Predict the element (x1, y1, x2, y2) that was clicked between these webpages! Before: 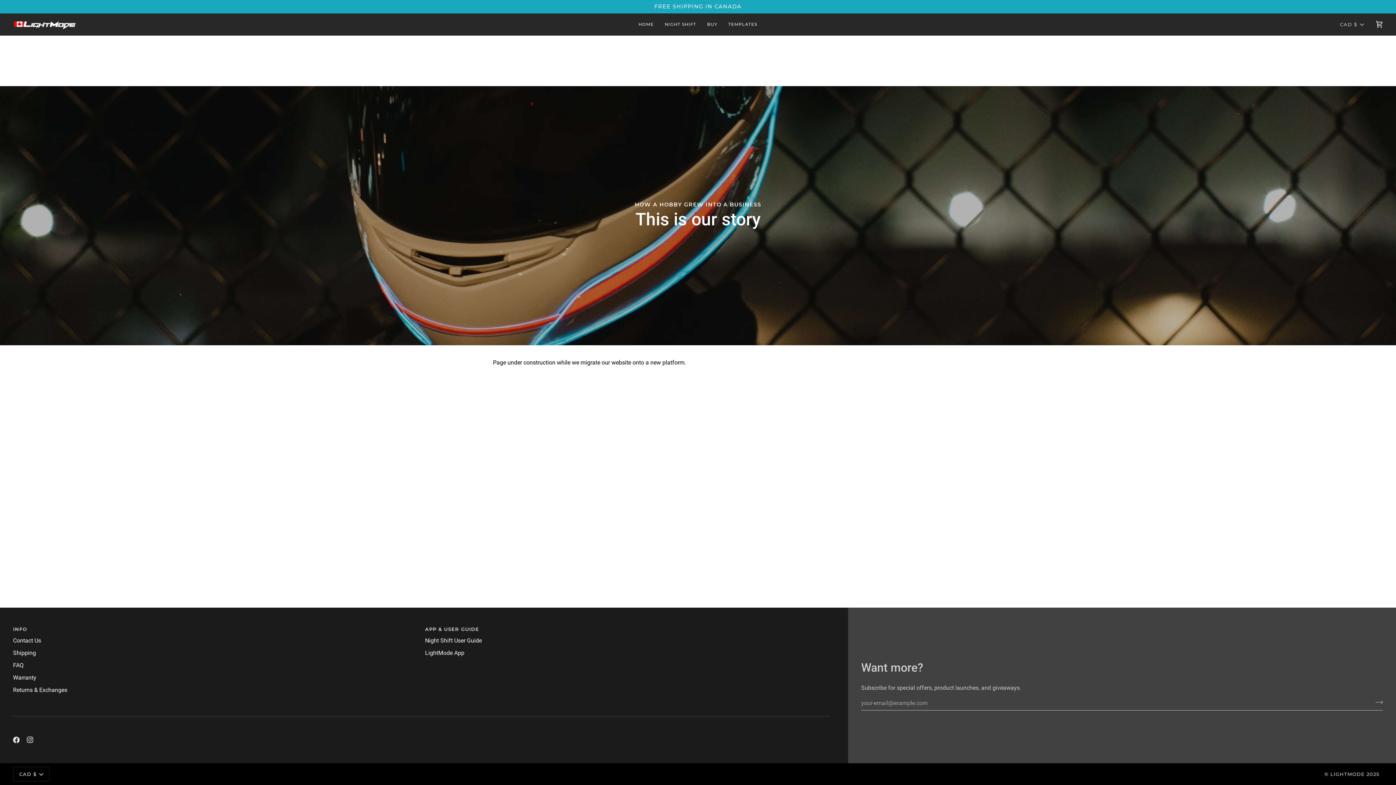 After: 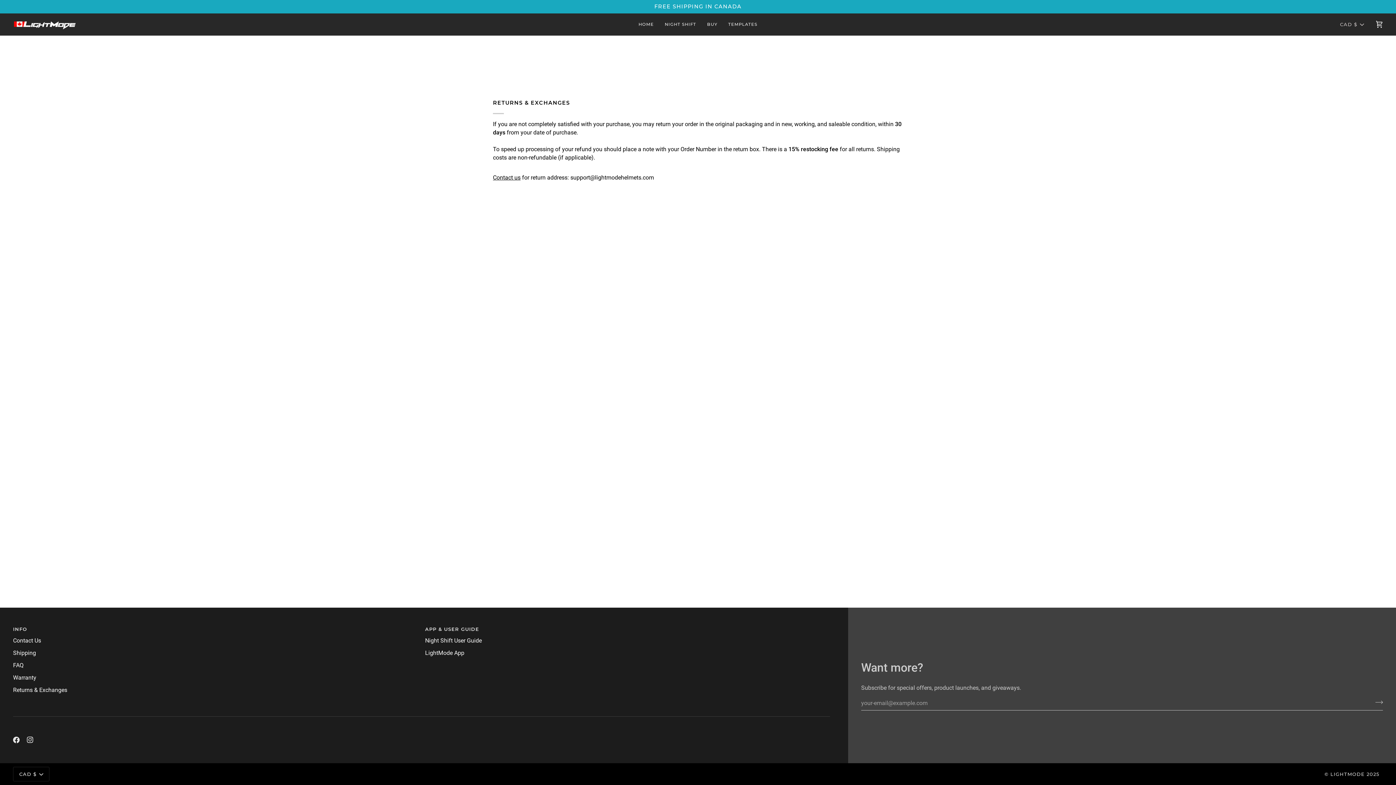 Action: bbox: (13, 686, 67, 693) label: Returns & Exchanges